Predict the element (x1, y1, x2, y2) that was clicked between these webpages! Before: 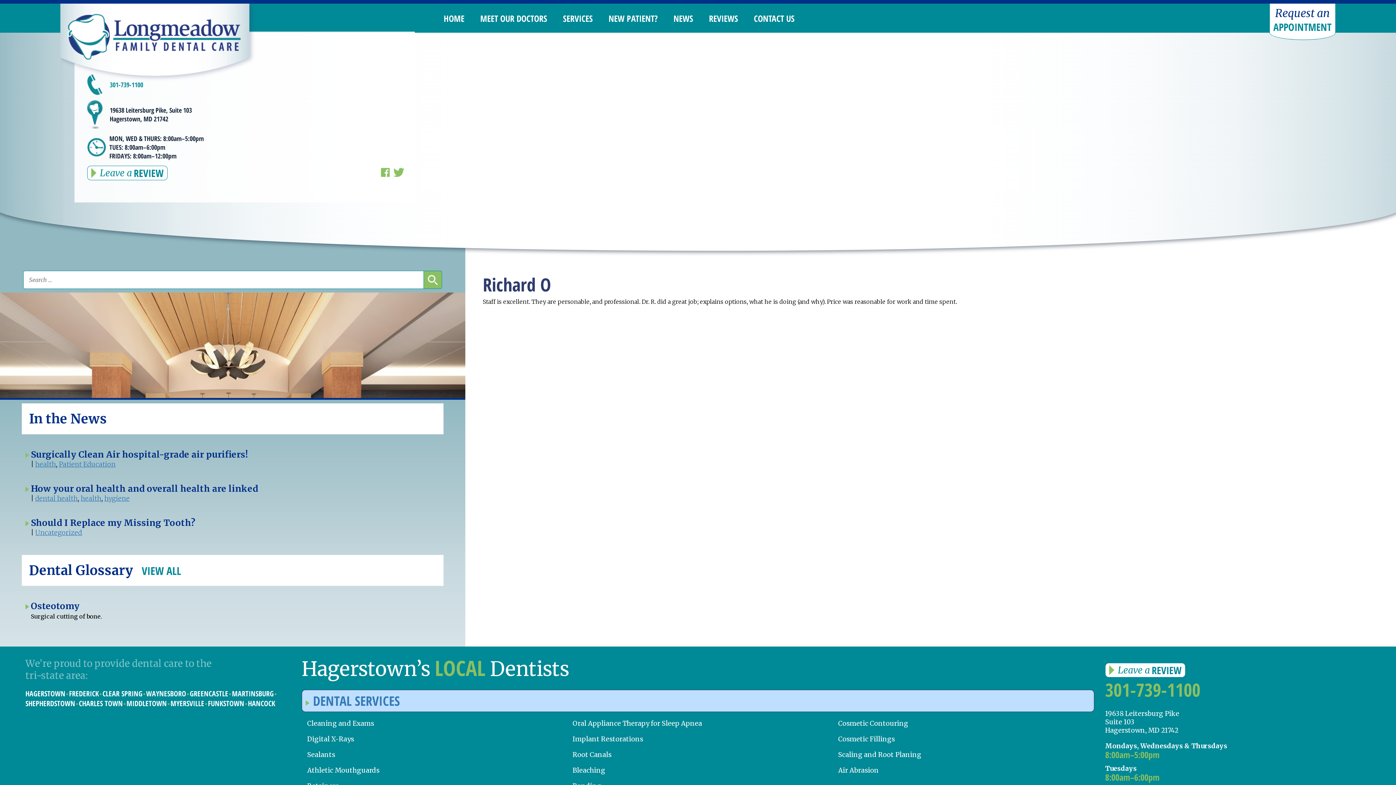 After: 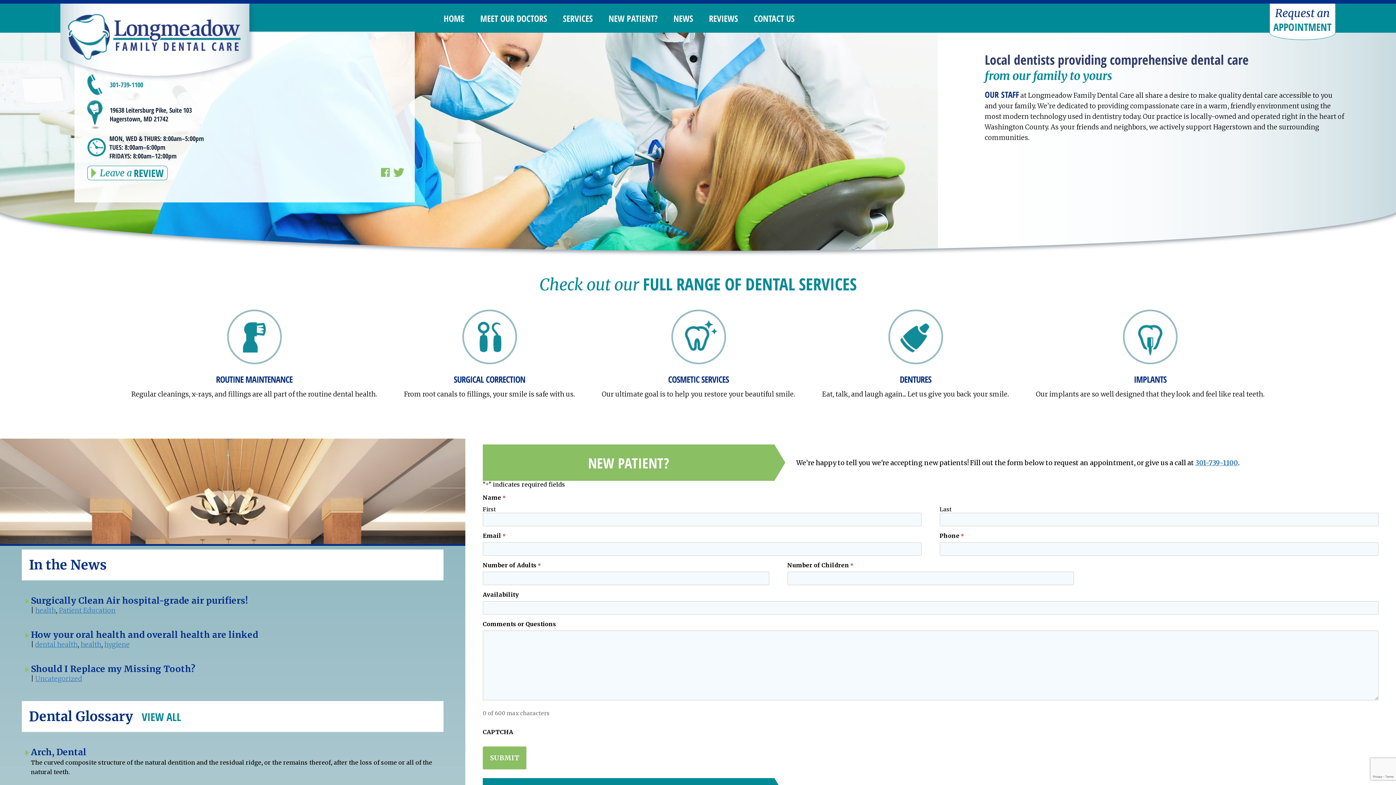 Action: bbox: (443, 12, 464, 24) label: HOME